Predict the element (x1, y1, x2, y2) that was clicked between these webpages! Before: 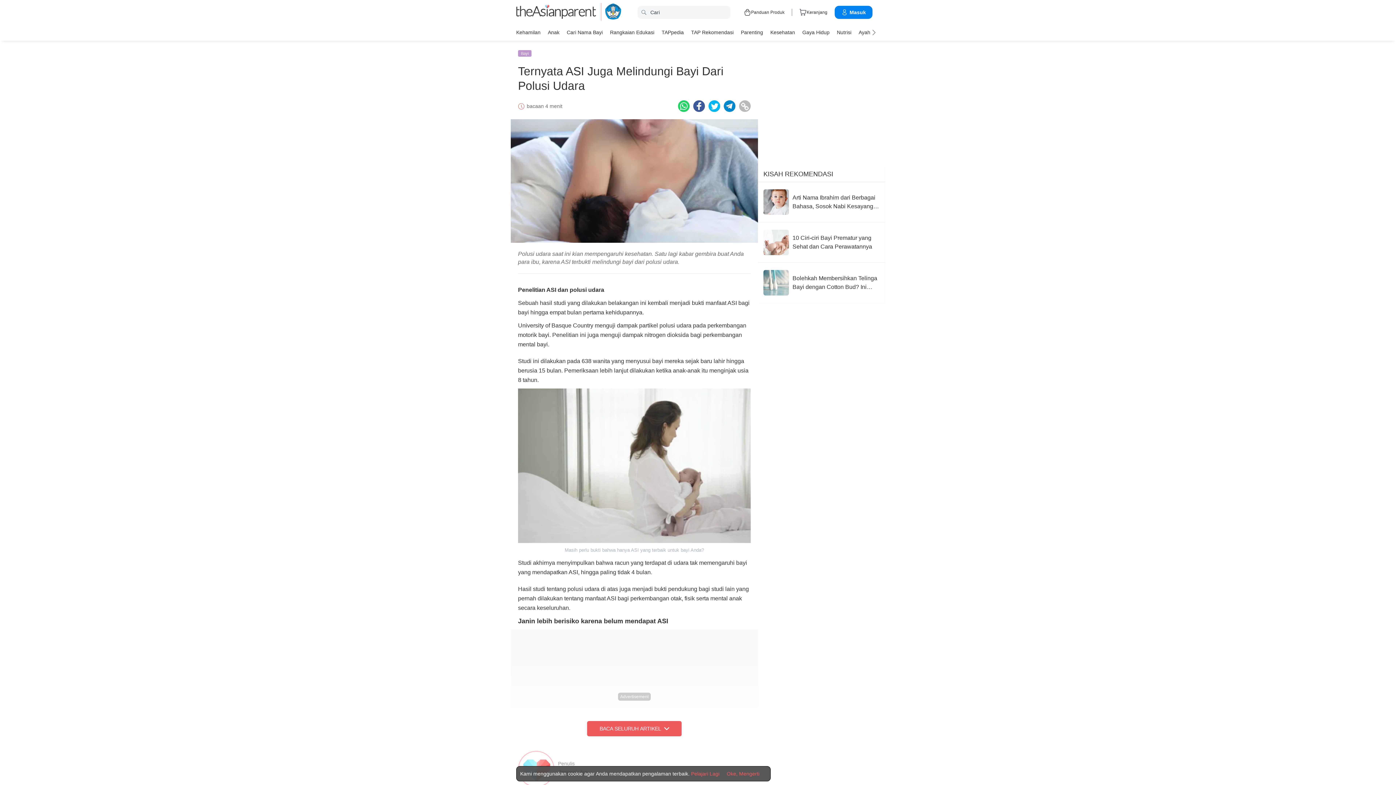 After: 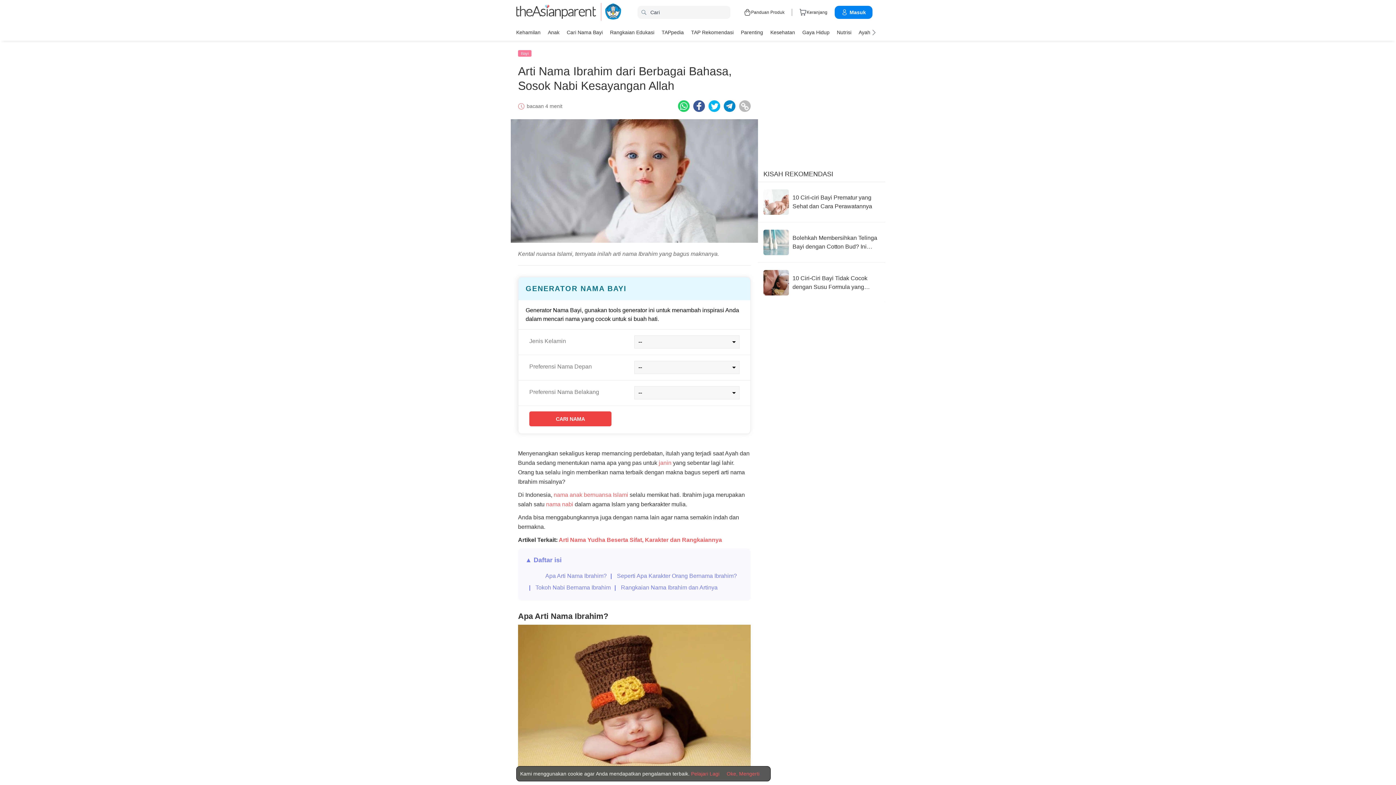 Action: bbox: (763, 189, 880, 214) label: Arti Nama Ibrahim dari Berbagai Bahasa, Sosok Nabi Kesayangan Allah